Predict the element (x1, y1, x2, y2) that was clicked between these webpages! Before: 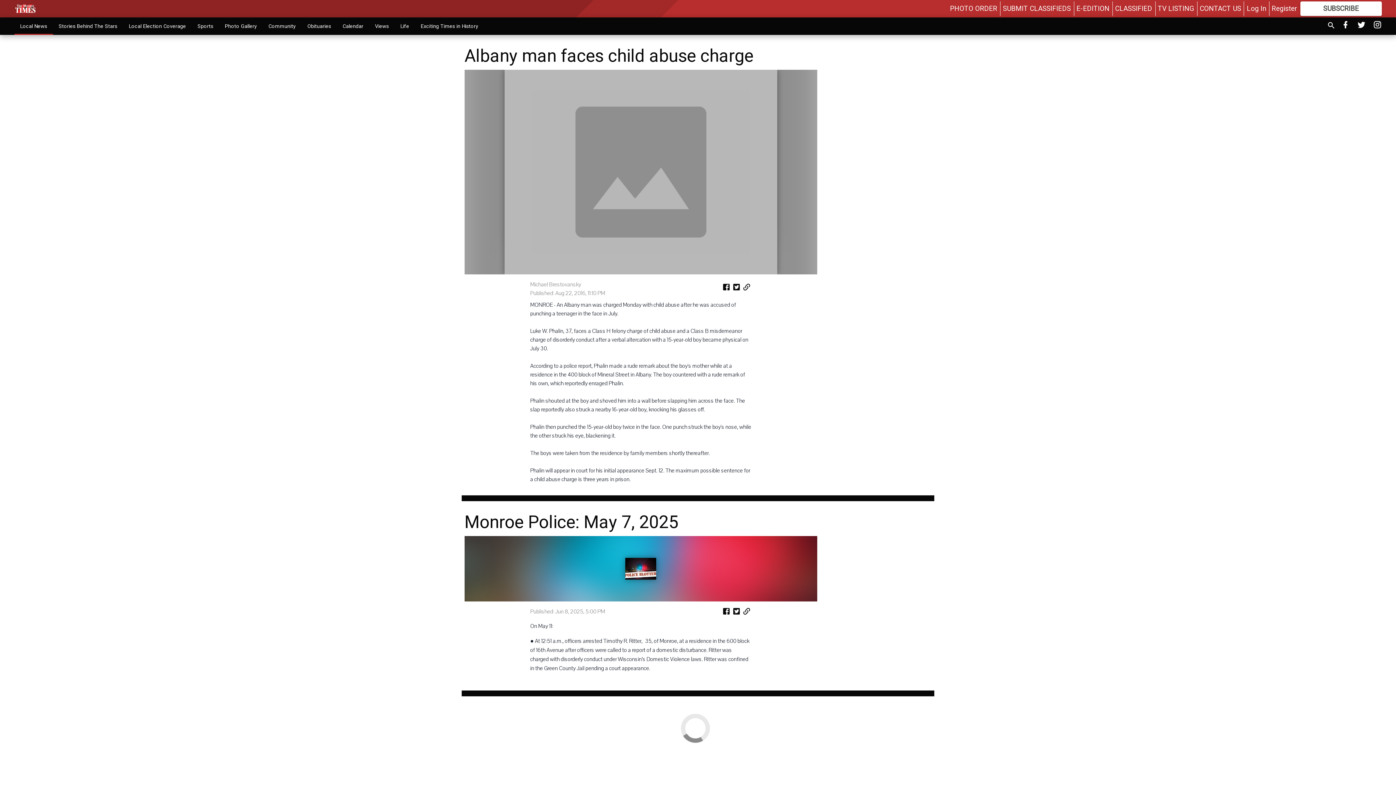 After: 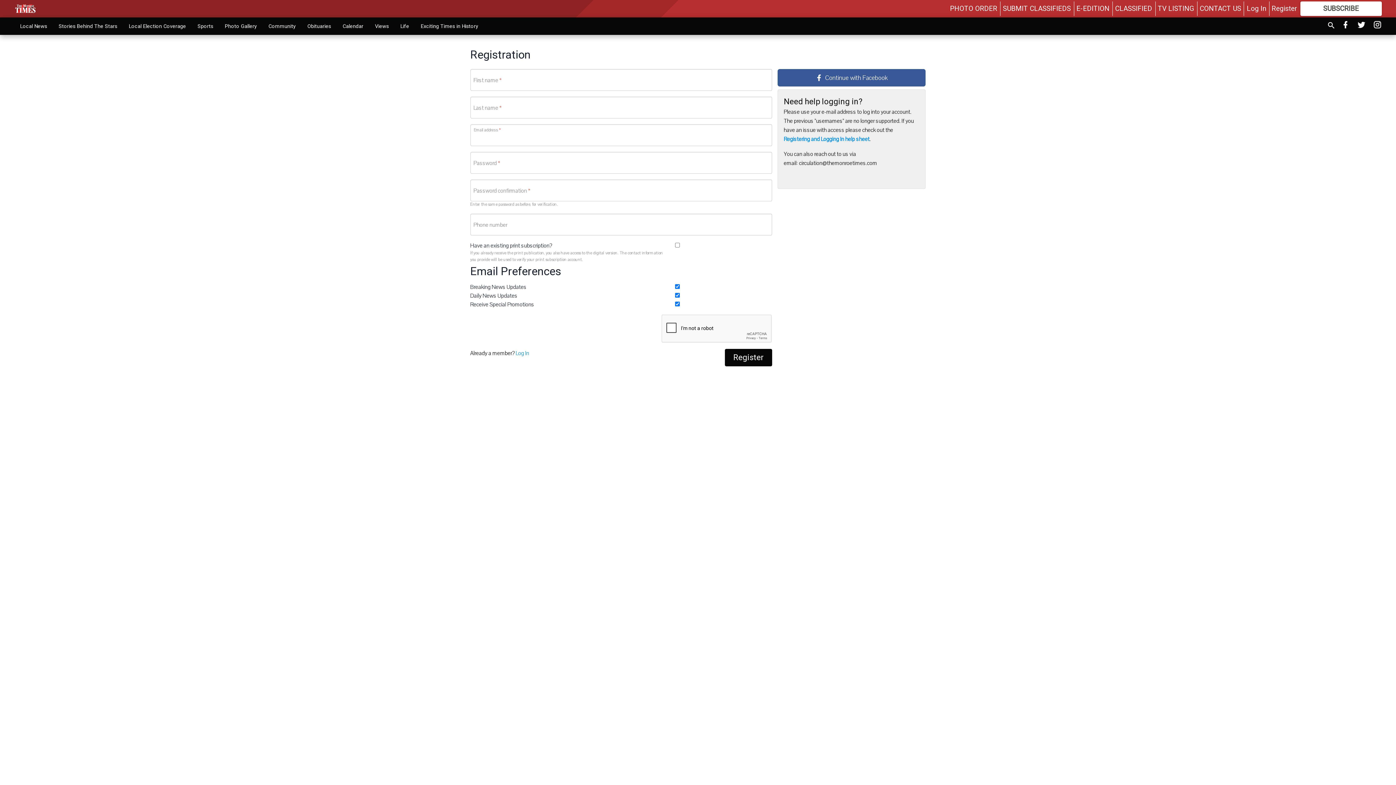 Action: label: Register bbox: (1272, 3, 1297, 13)